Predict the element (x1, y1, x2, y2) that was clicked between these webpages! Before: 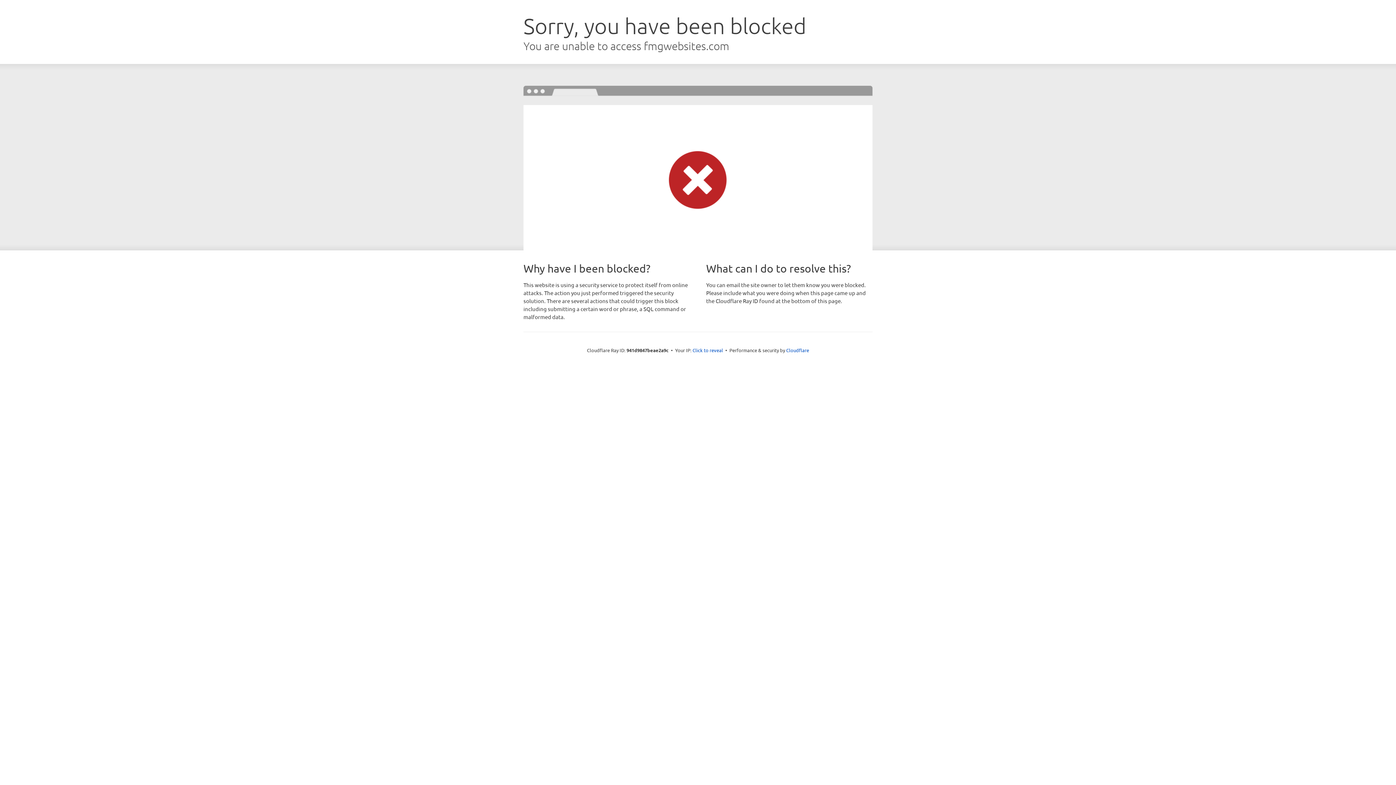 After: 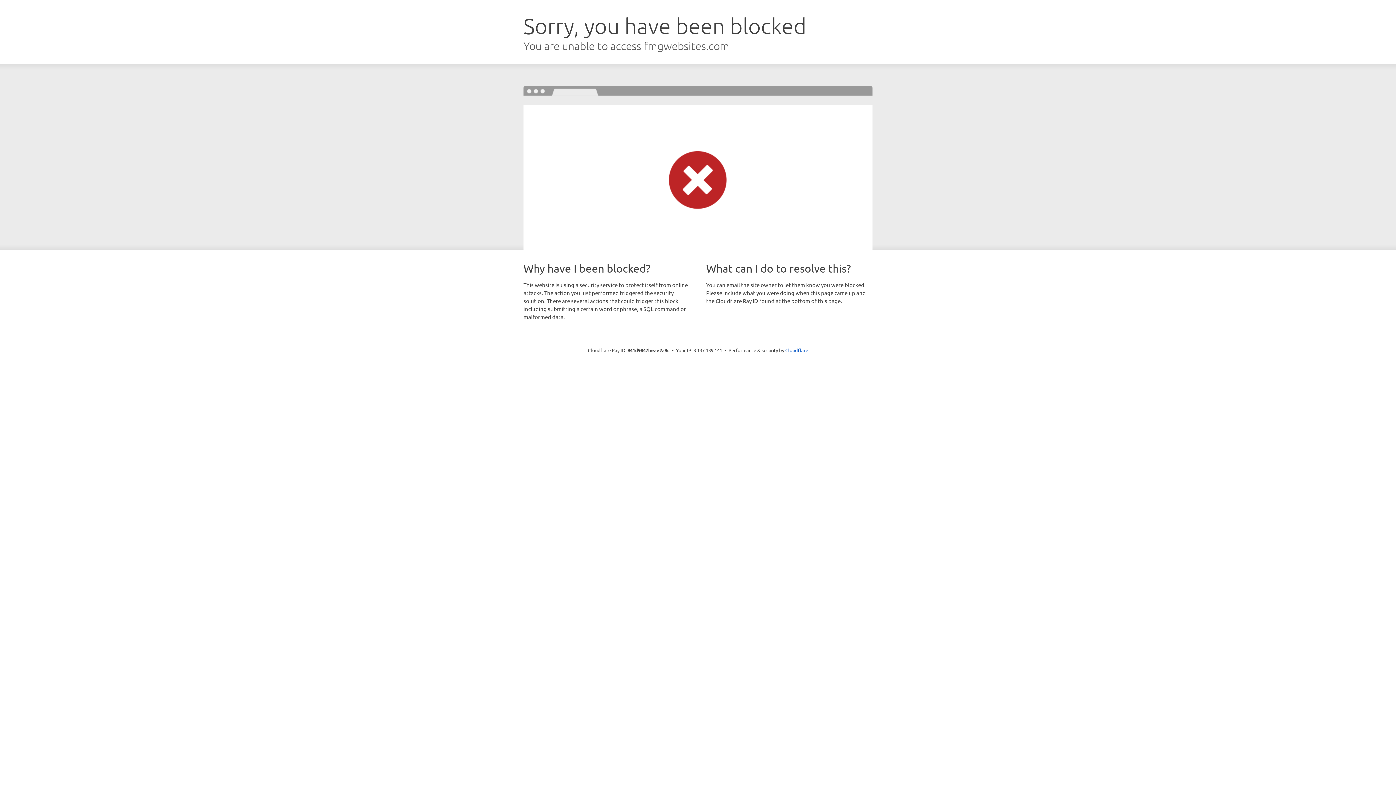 Action: label: Click to reveal bbox: (692, 346, 723, 353)